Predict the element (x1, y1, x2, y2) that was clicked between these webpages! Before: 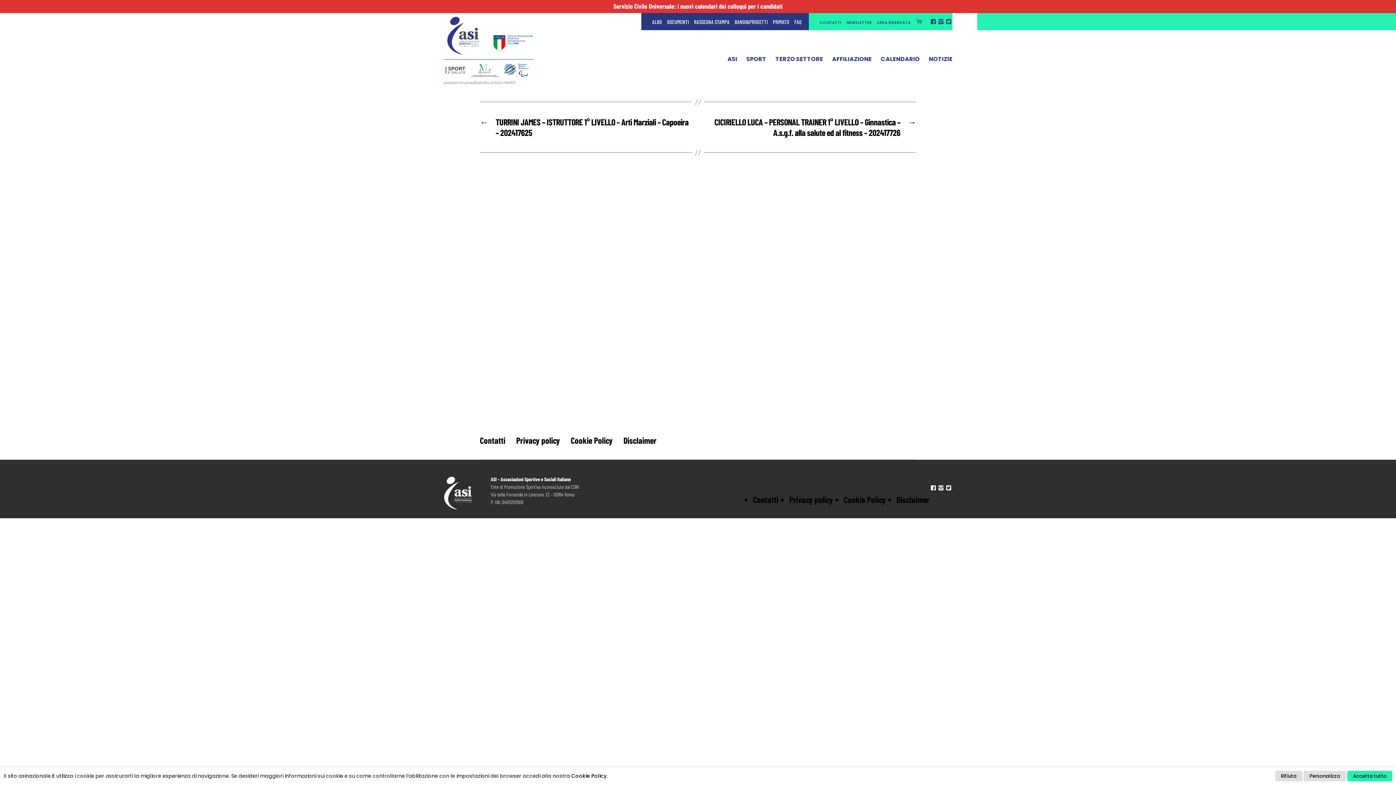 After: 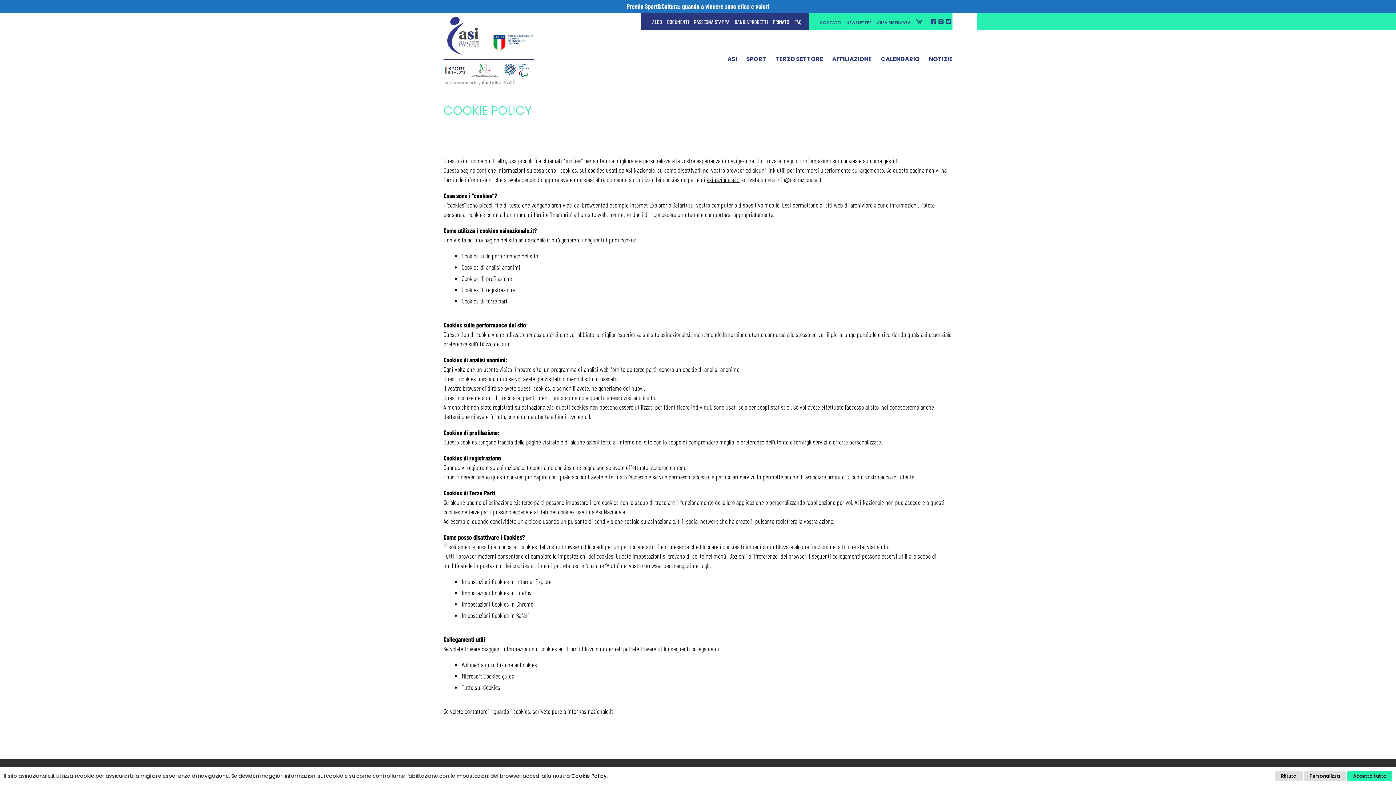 Action: bbox: (844, 494, 885, 504) label: Cookie Policy